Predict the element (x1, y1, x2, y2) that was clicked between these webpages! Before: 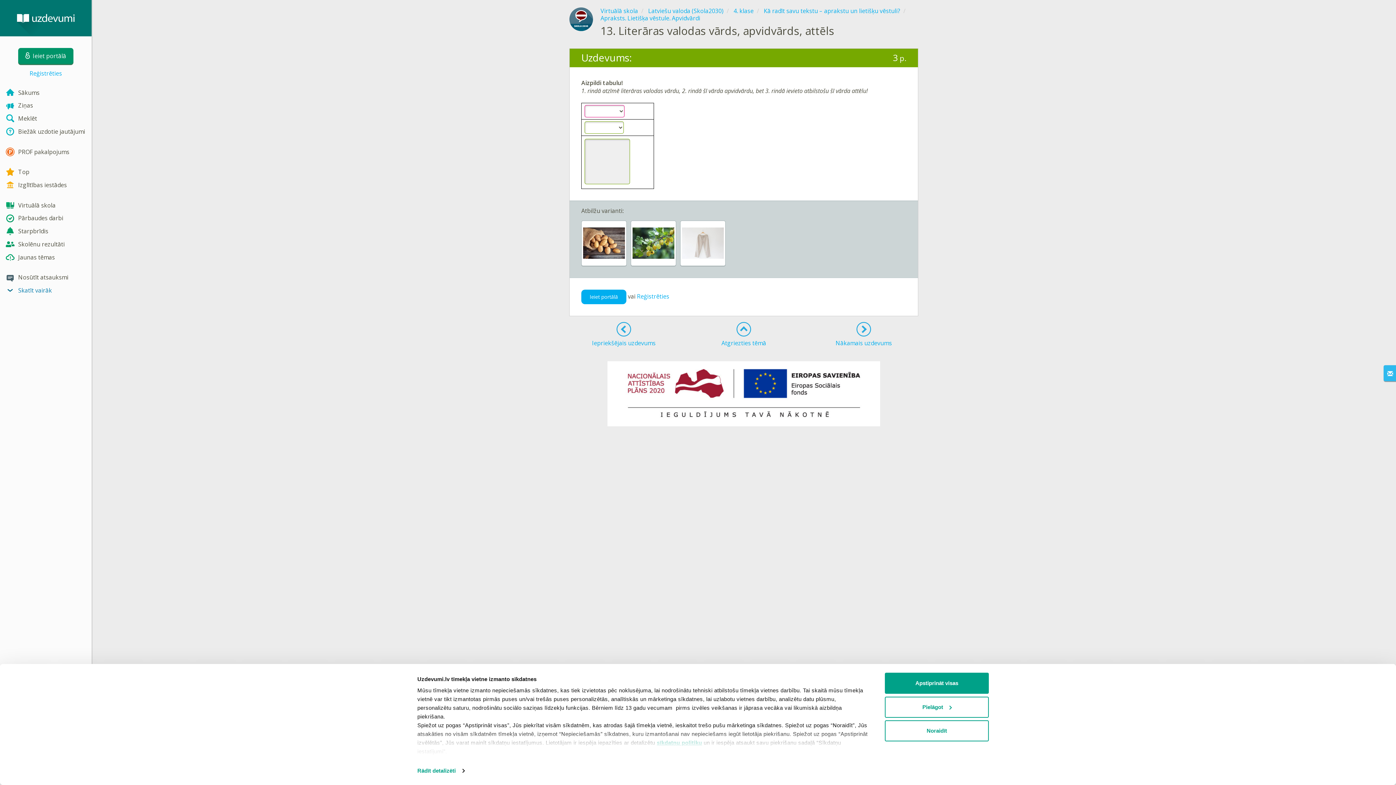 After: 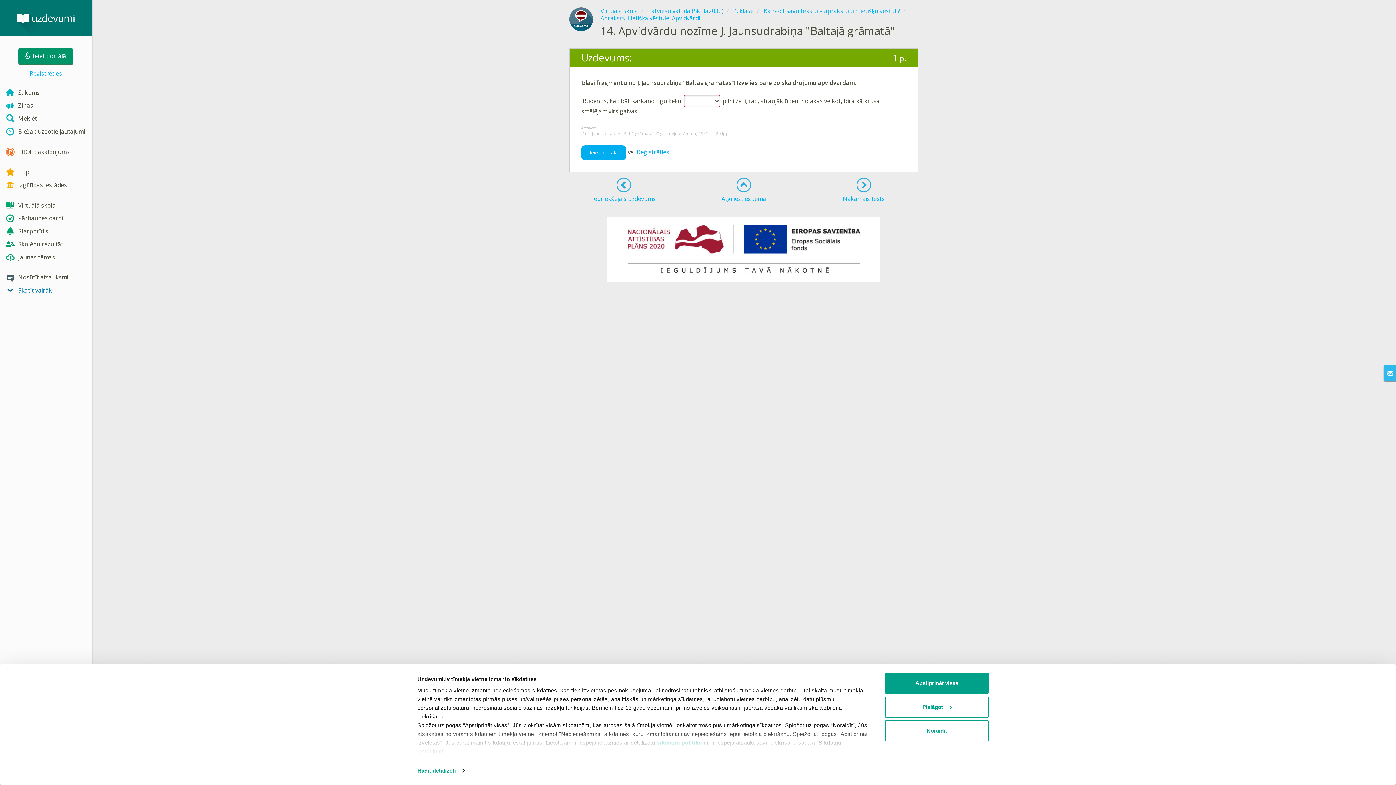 Action: label: Nākamais uzdevums bbox: (809, 322, 918, 347)